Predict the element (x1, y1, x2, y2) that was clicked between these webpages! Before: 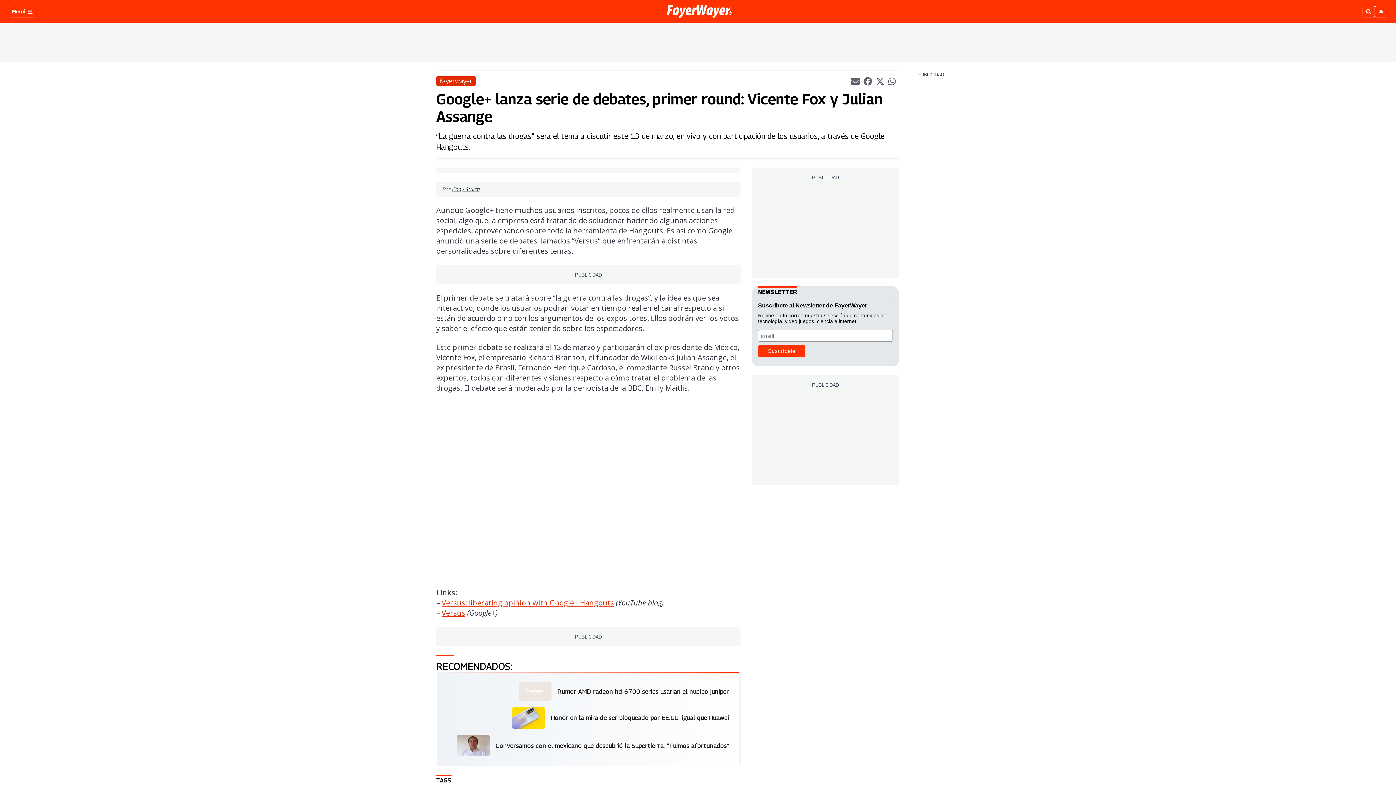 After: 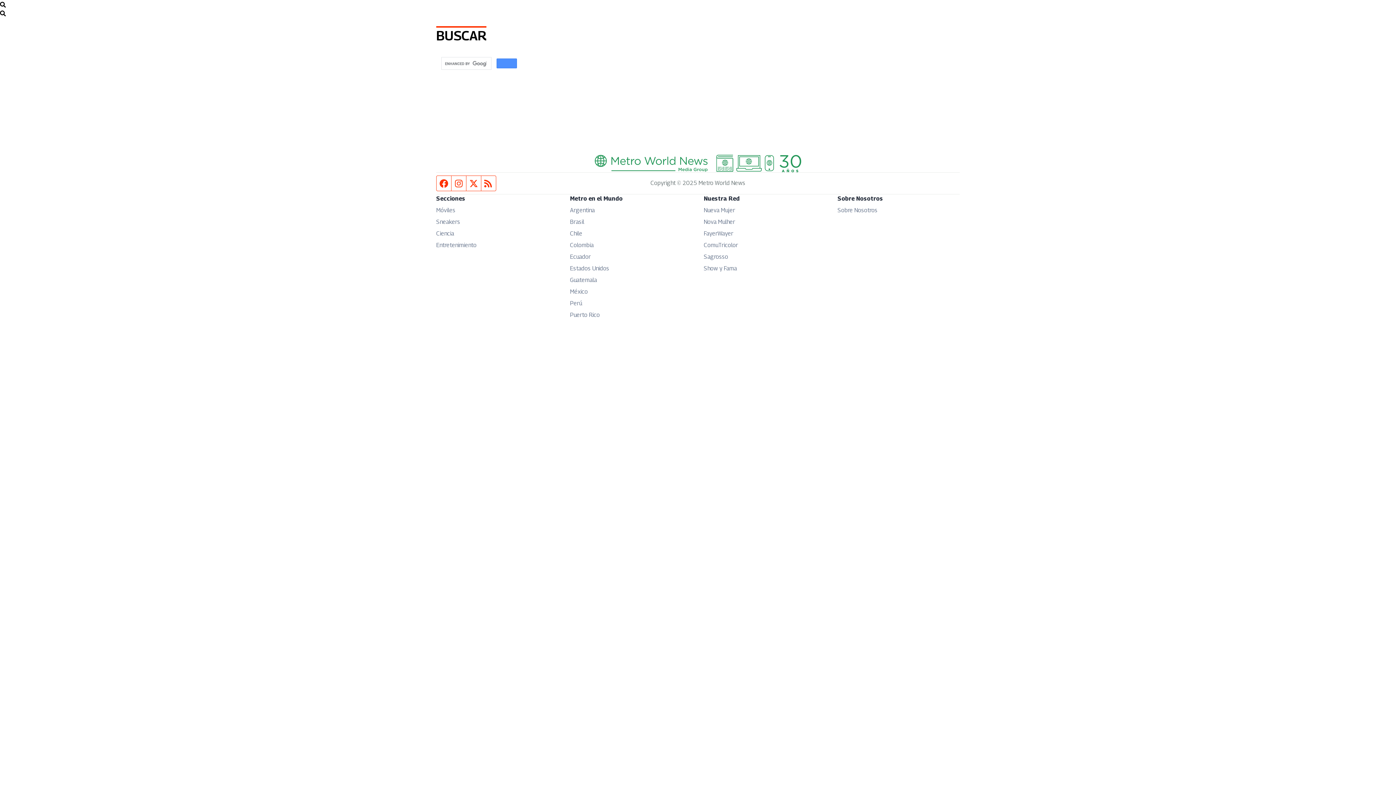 Action: bbox: (1362, 5, 1375, 17)